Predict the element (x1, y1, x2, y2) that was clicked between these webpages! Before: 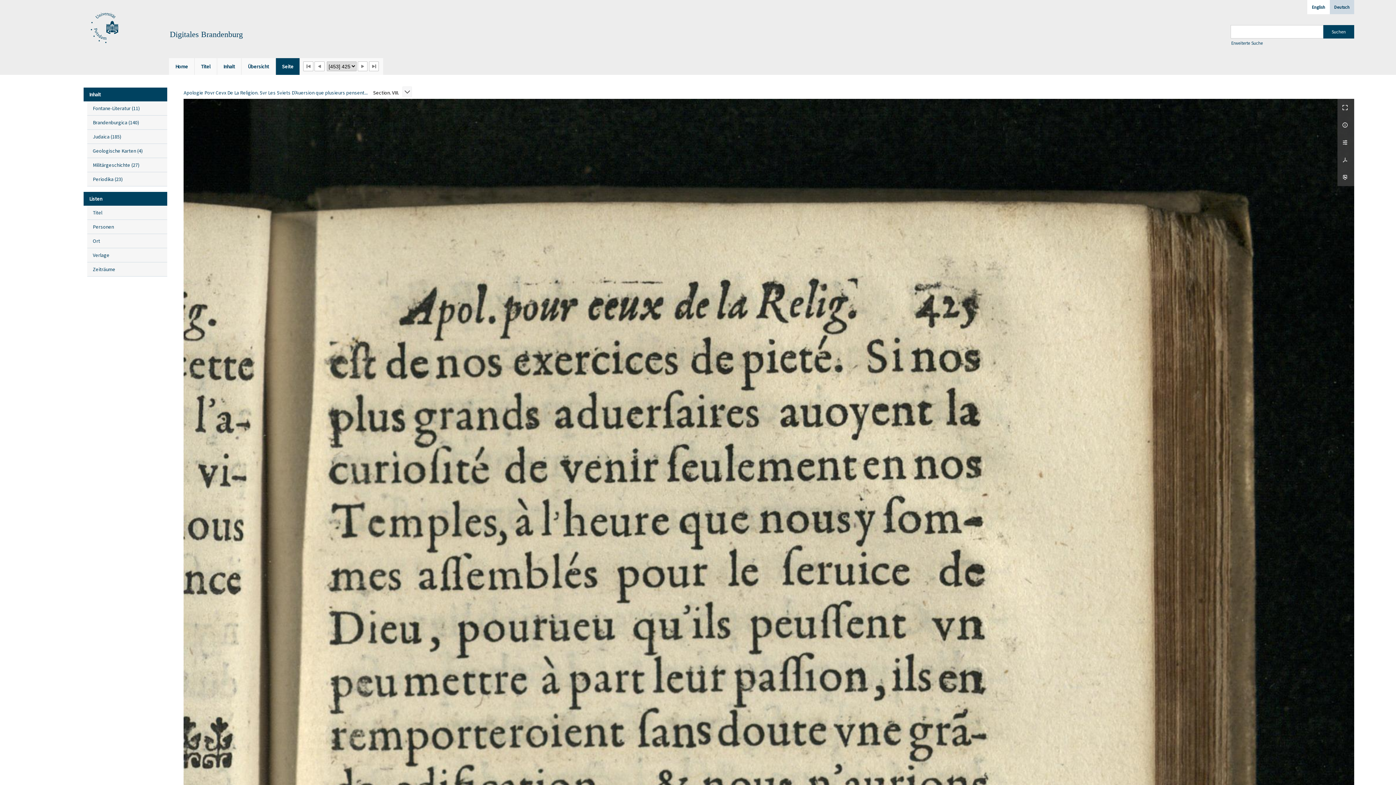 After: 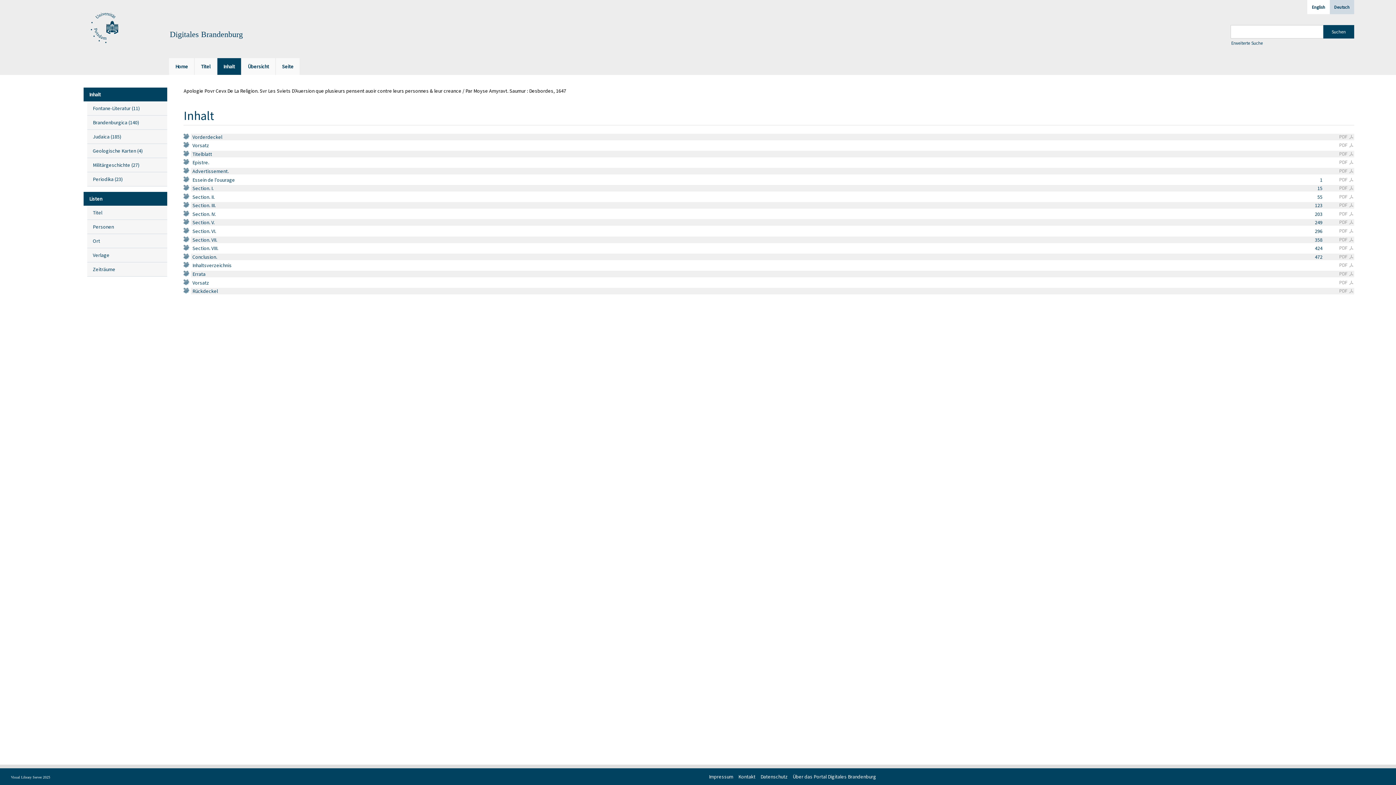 Action: label: Inhalt bbox: (217, 58, 241, 74)